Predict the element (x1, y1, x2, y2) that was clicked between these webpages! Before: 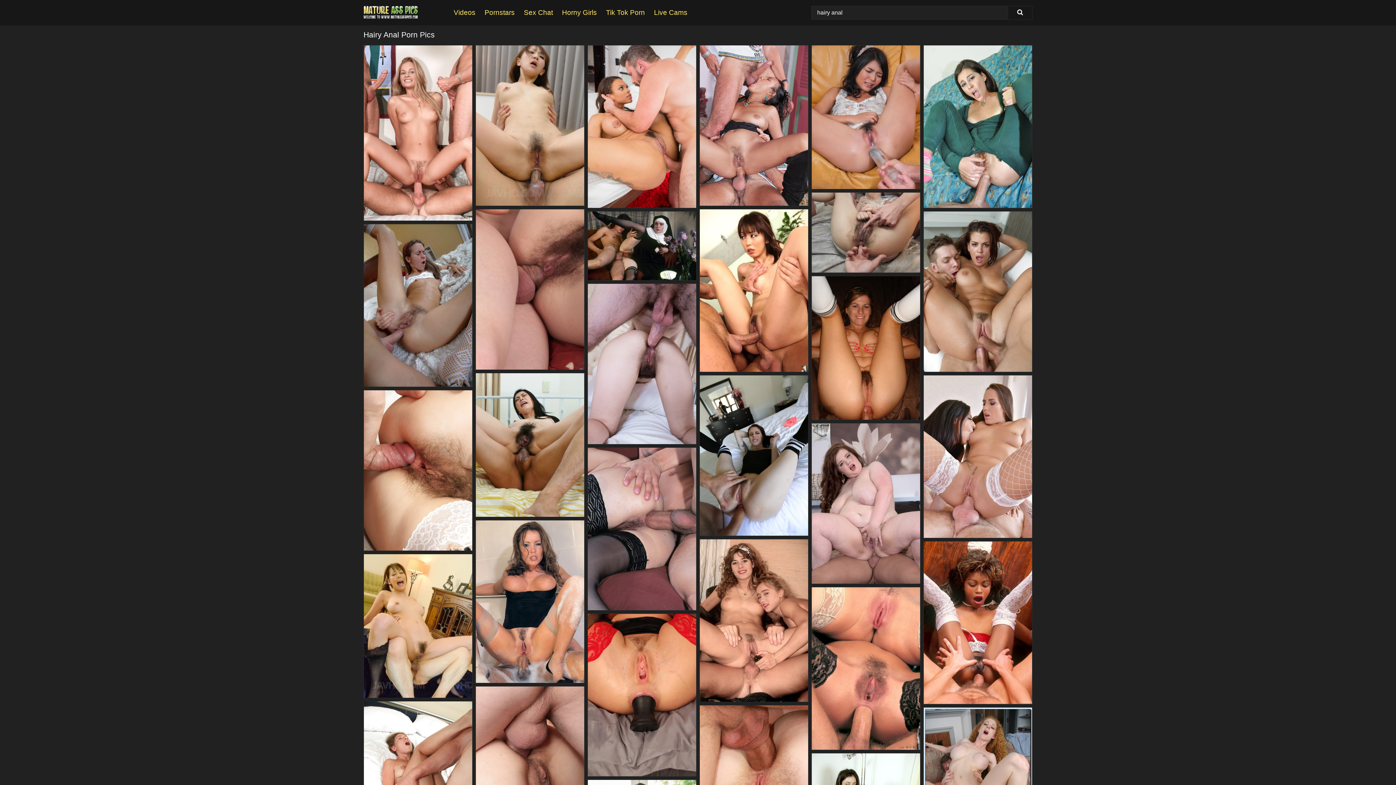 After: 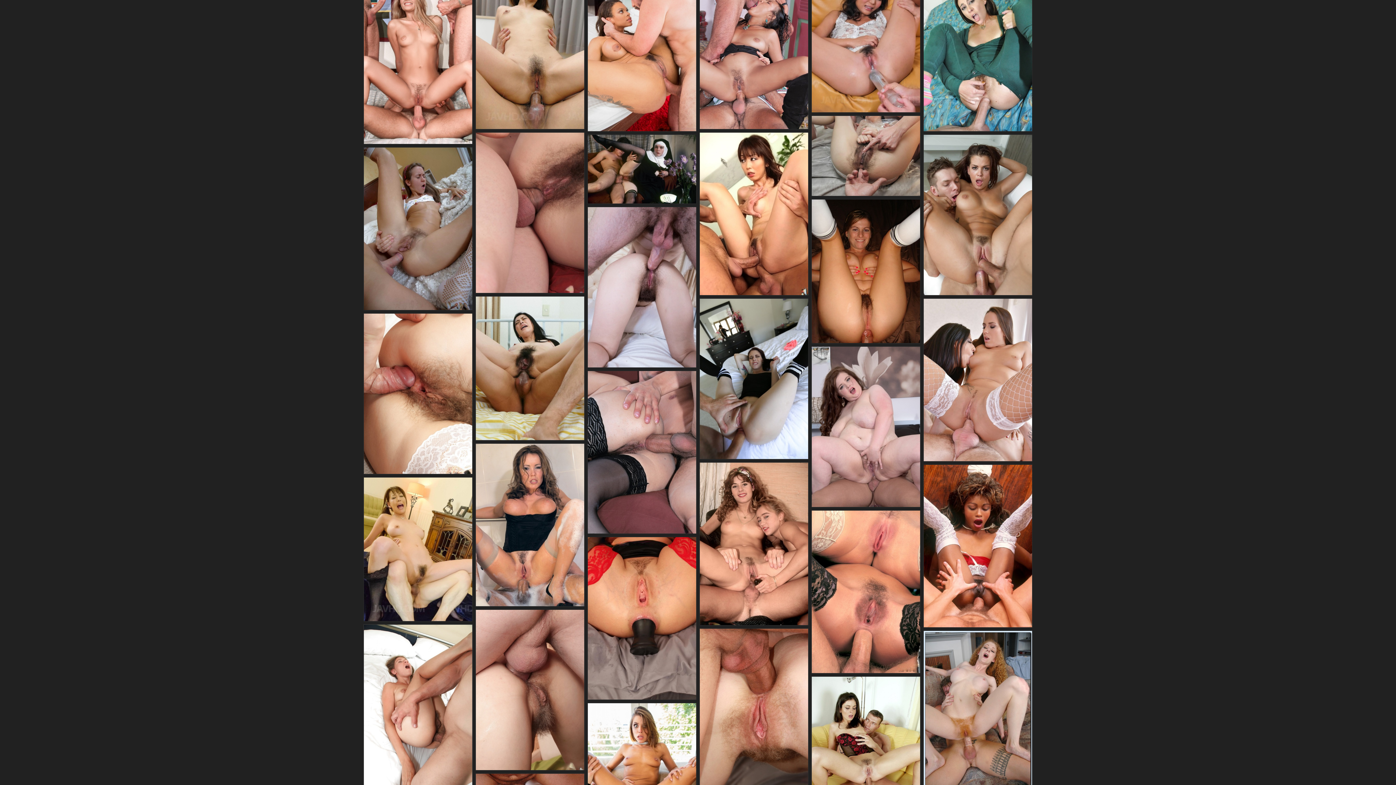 Action: bbox: (364, 701, 472, 862)